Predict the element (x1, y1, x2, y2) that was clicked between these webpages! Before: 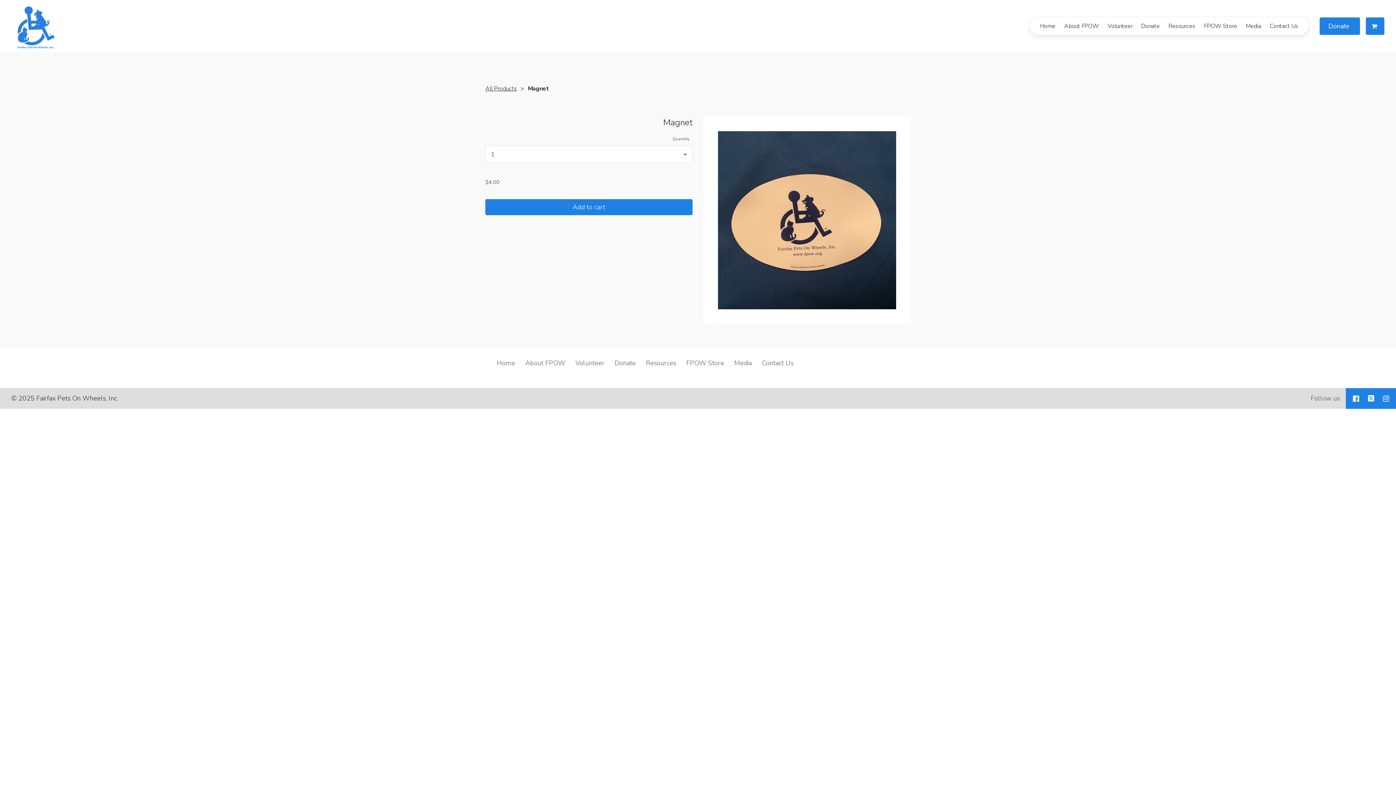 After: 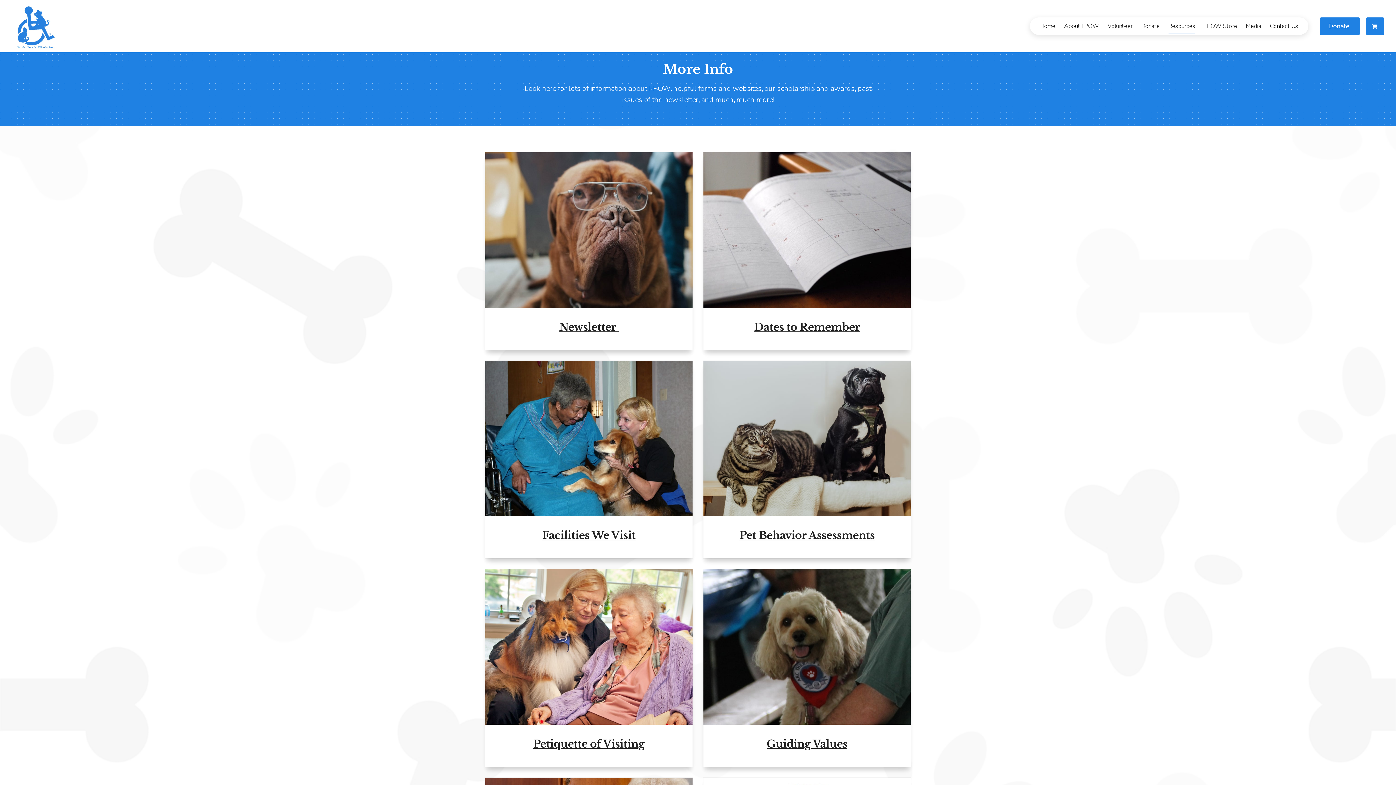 Action: bbox: (1164, 17, 1200, 34) label: Resources